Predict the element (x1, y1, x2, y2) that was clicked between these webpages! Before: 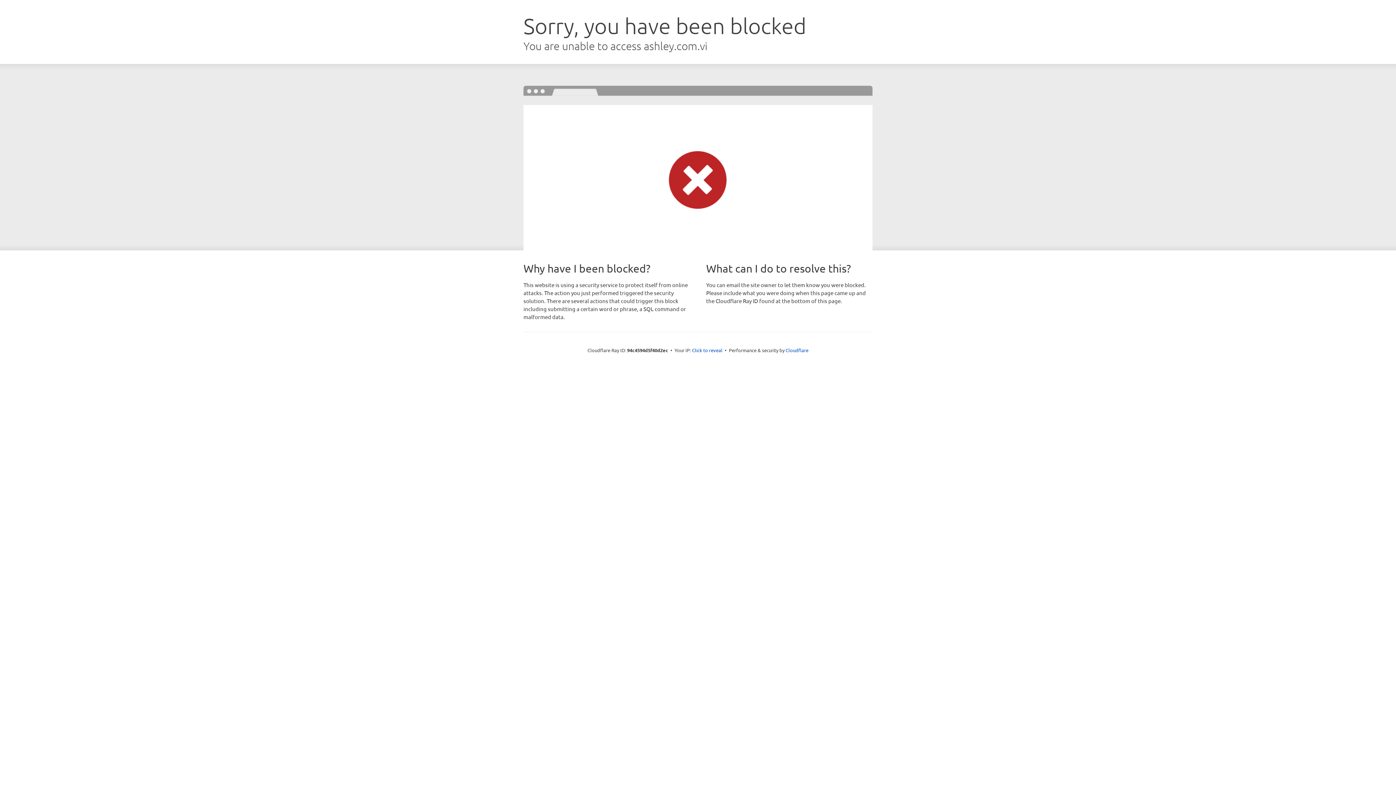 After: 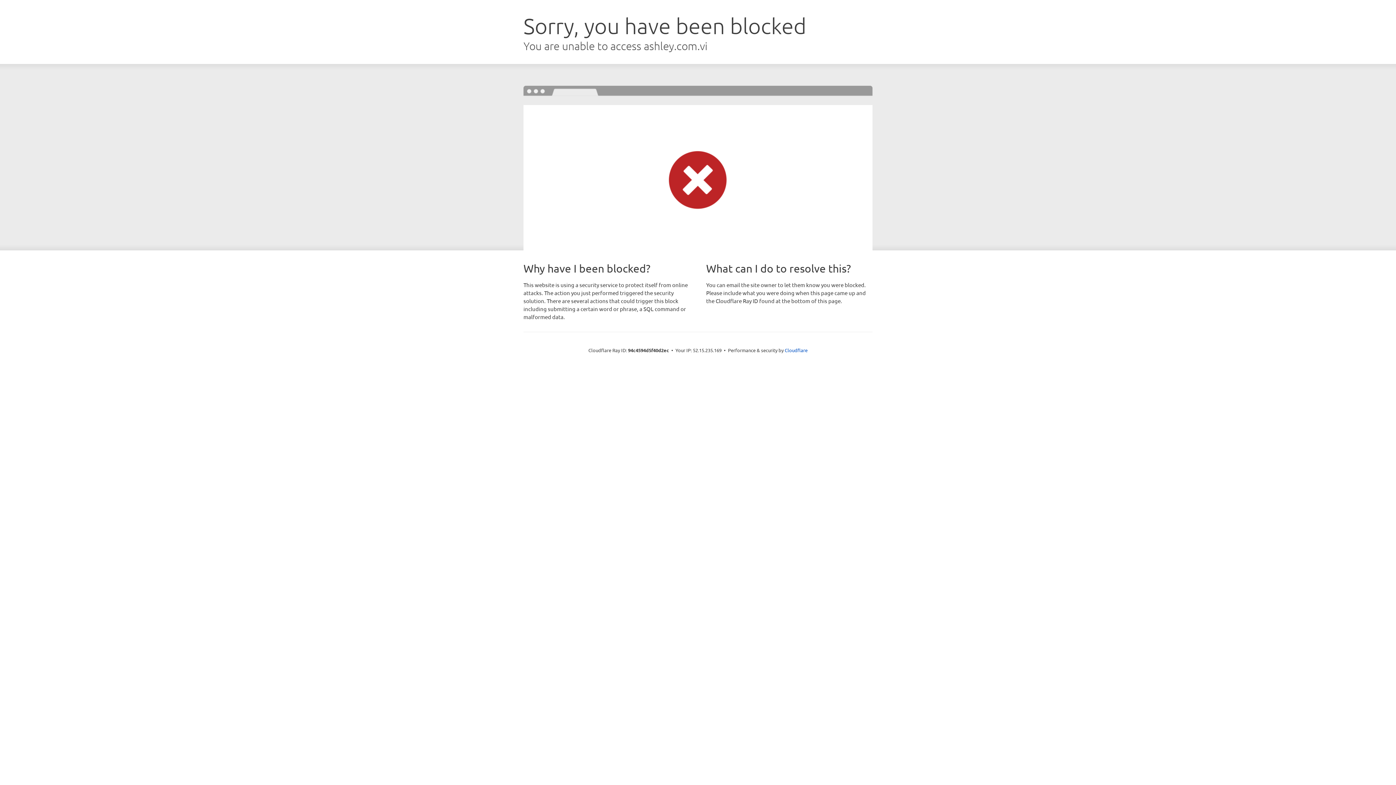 Action: label: Click to reveal bbox: (692, 346, 722, 353)